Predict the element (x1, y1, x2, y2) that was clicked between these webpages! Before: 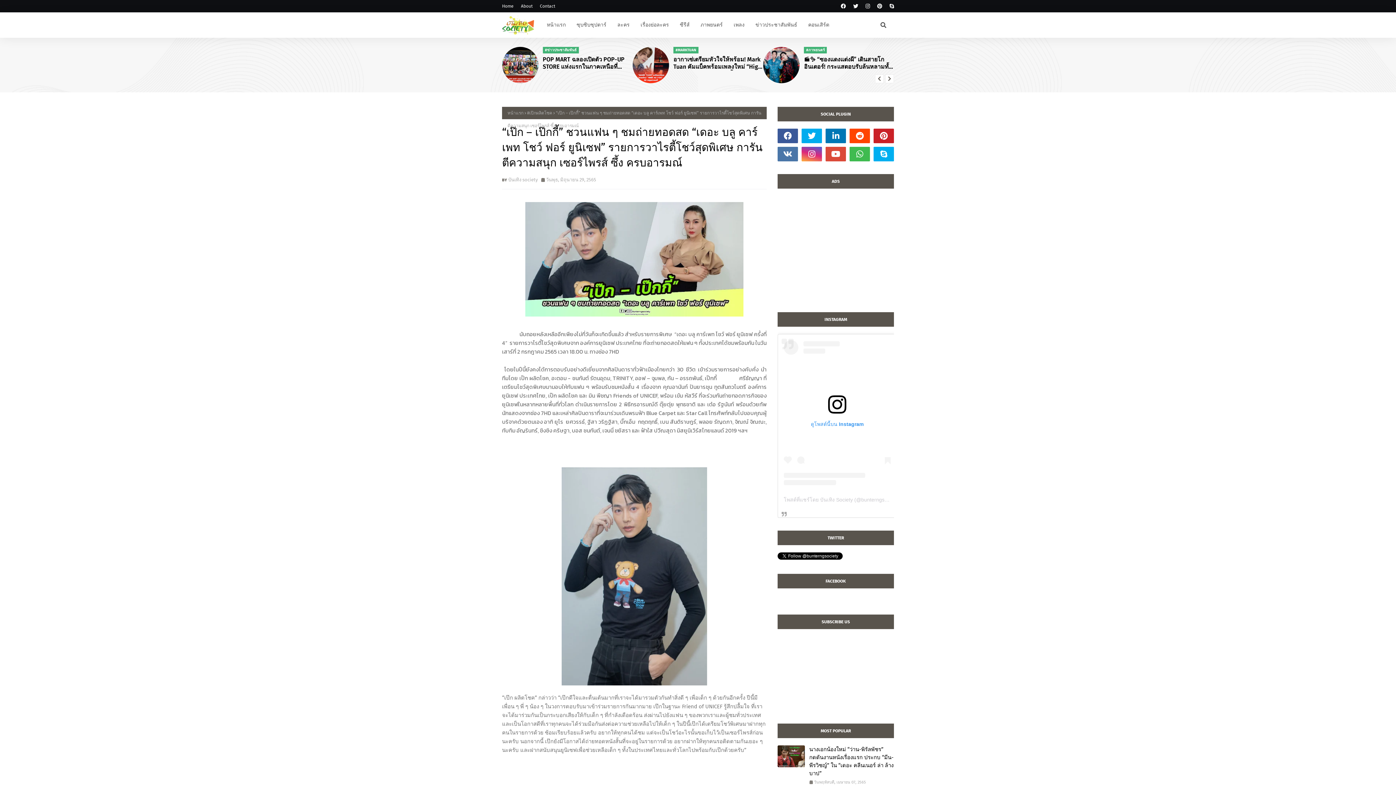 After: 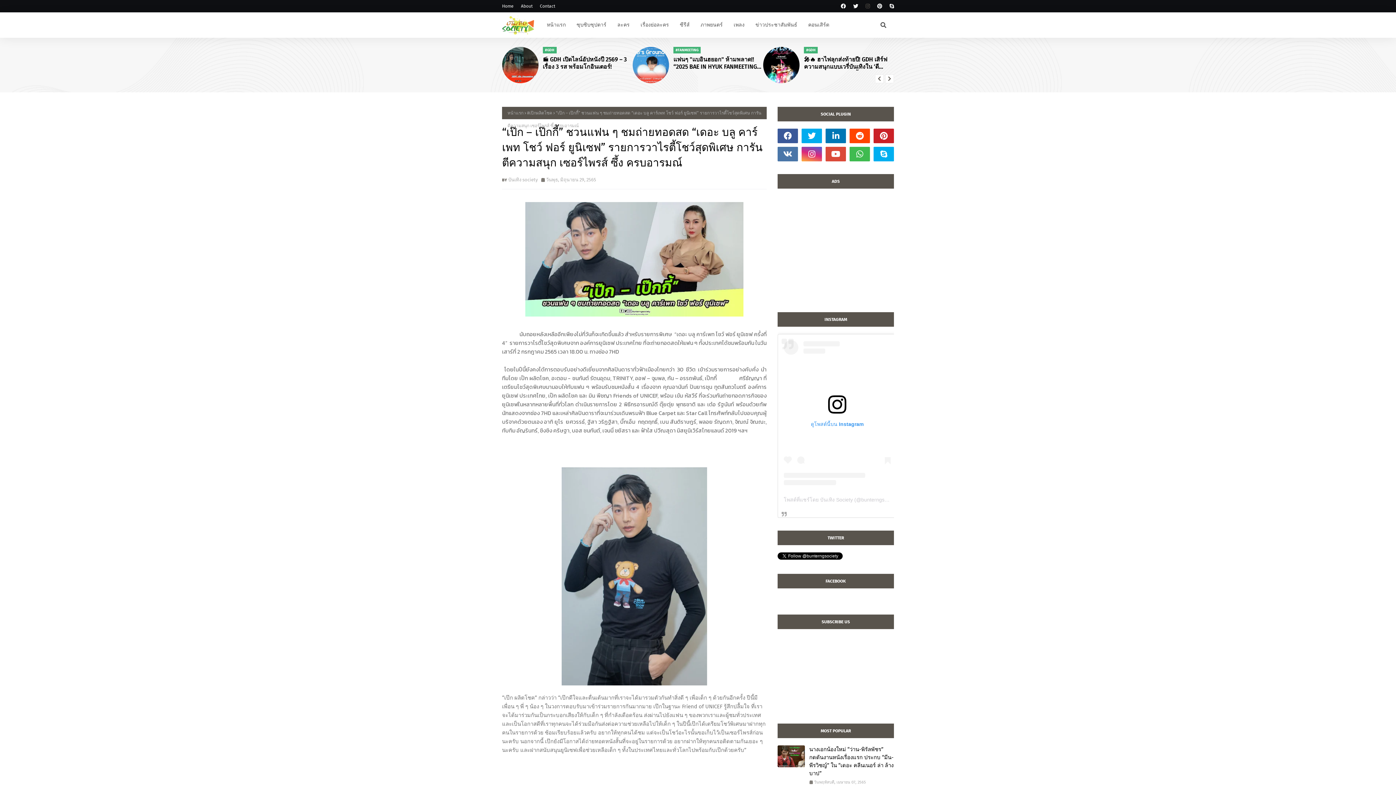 Action: bbox: (864, 0, 872, 12)